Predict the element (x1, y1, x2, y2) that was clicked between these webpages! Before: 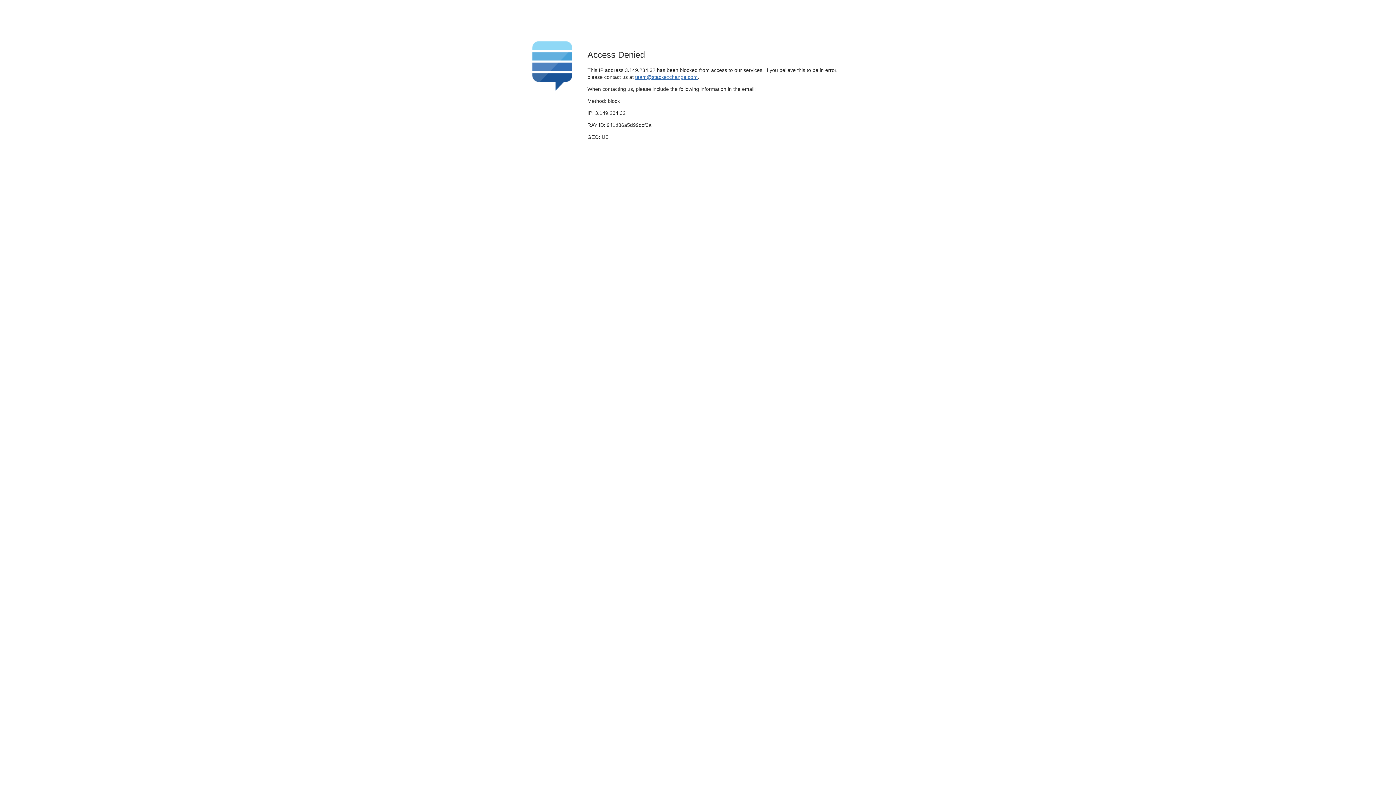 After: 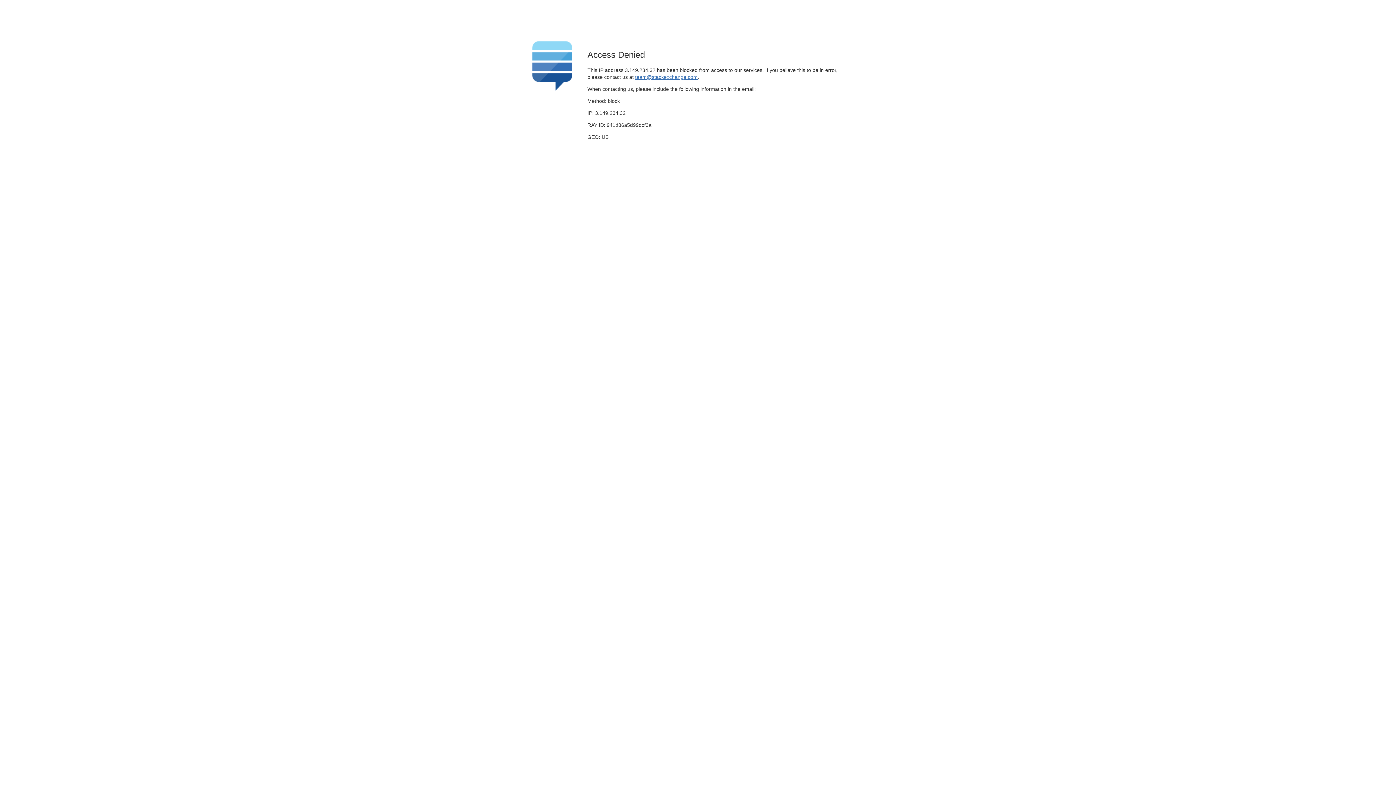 Action: bbox: (635, 74, 697, 79) label: team@stackexchange.com